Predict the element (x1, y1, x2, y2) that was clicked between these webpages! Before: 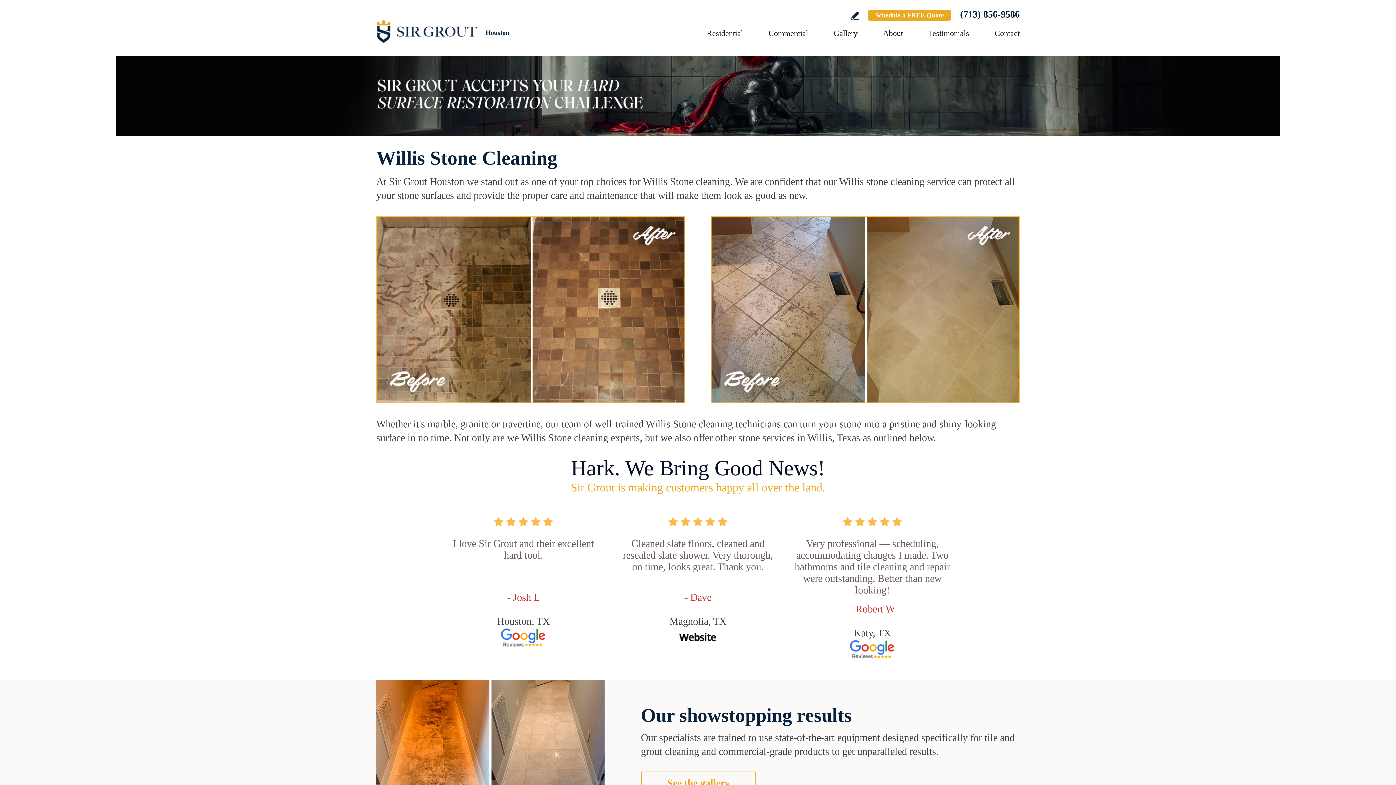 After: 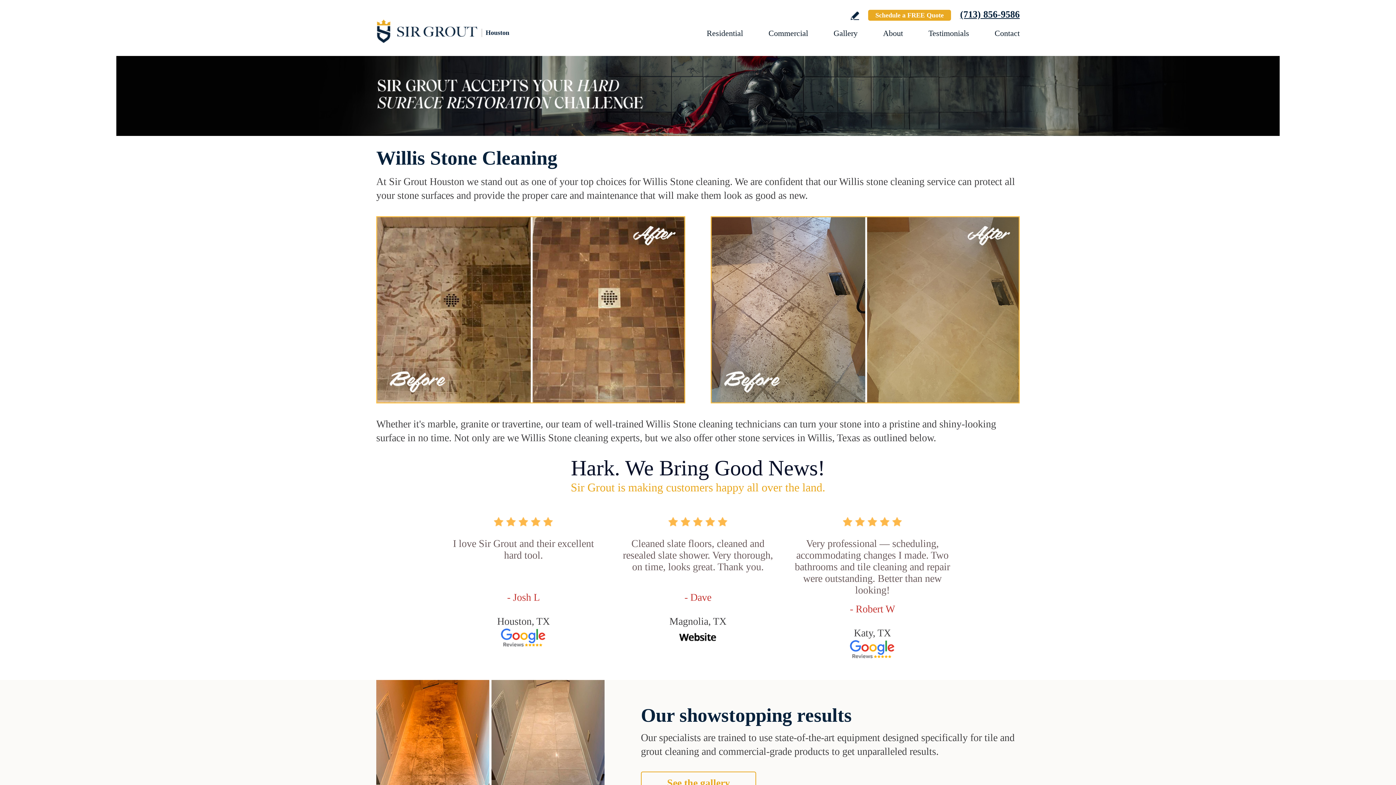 Action: bbox: (960, 9, 1020, 19) label: Call Sir Grout Houston